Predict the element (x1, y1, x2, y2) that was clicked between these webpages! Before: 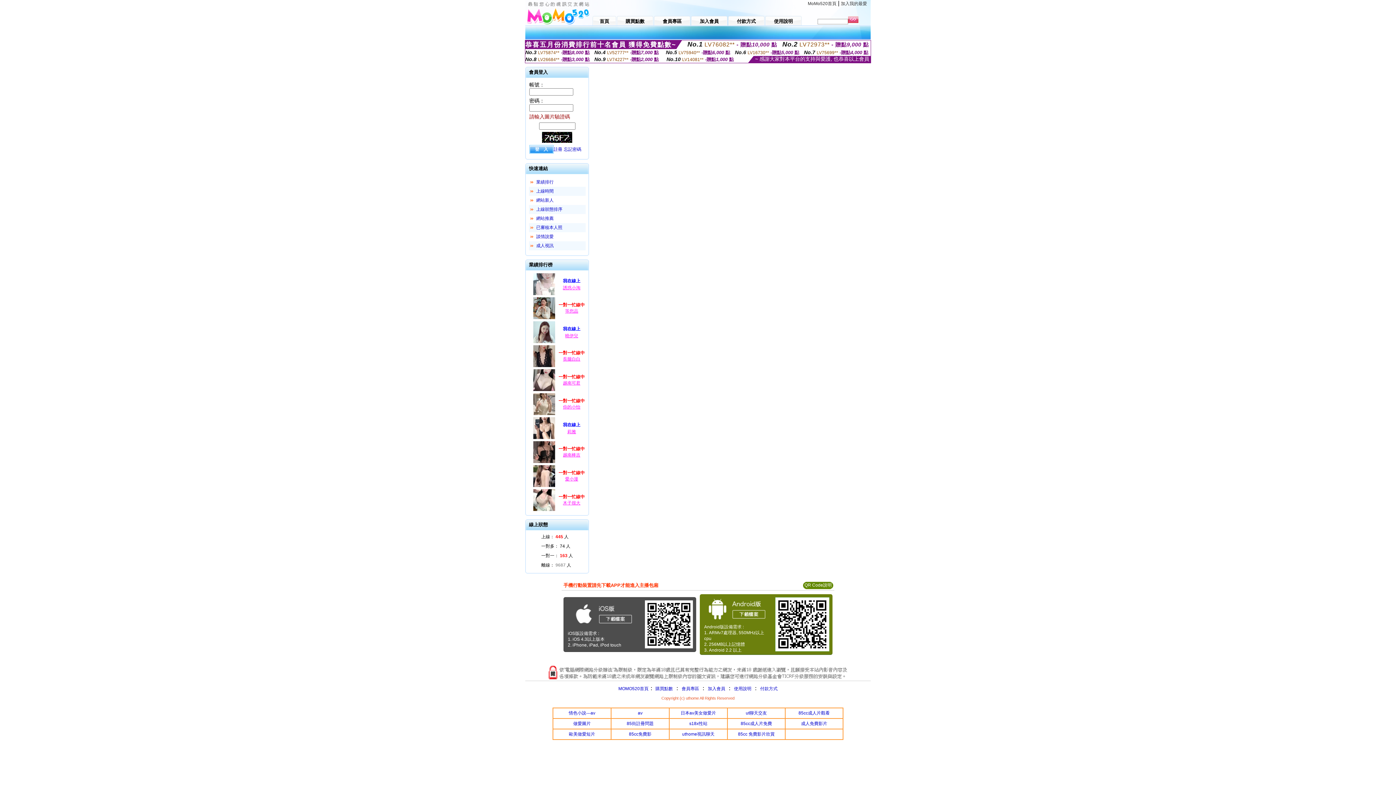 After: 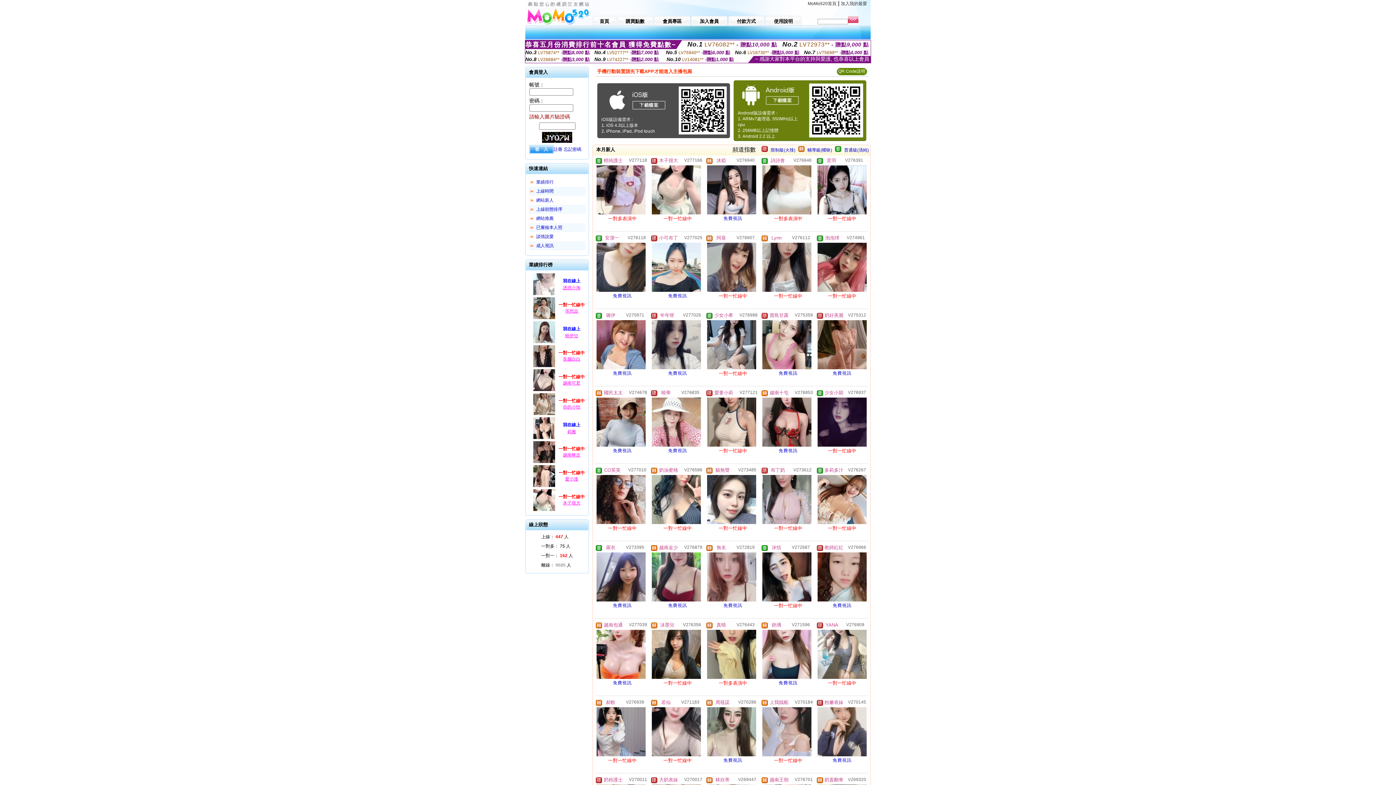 Action: label: 網站新人 bbox: (536, 197, 553, 202)